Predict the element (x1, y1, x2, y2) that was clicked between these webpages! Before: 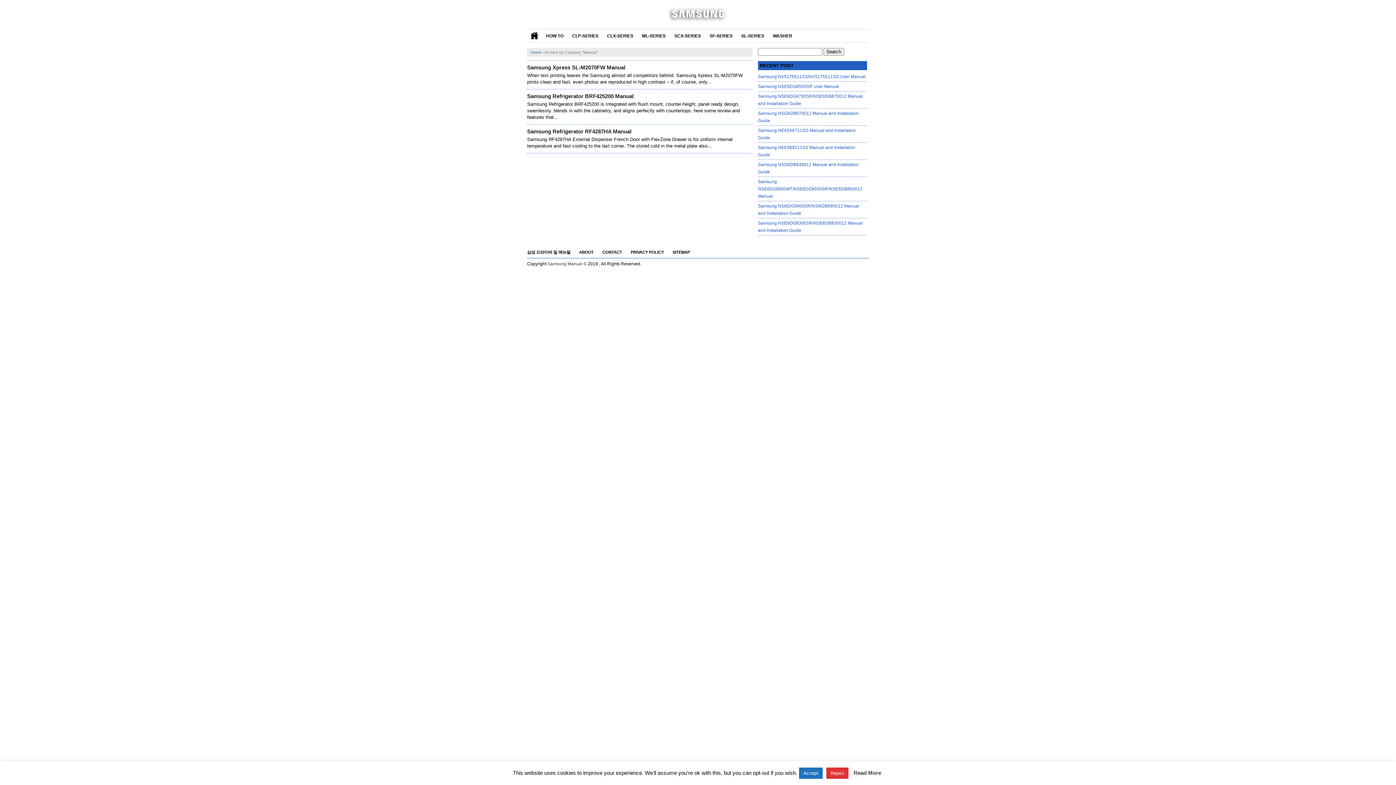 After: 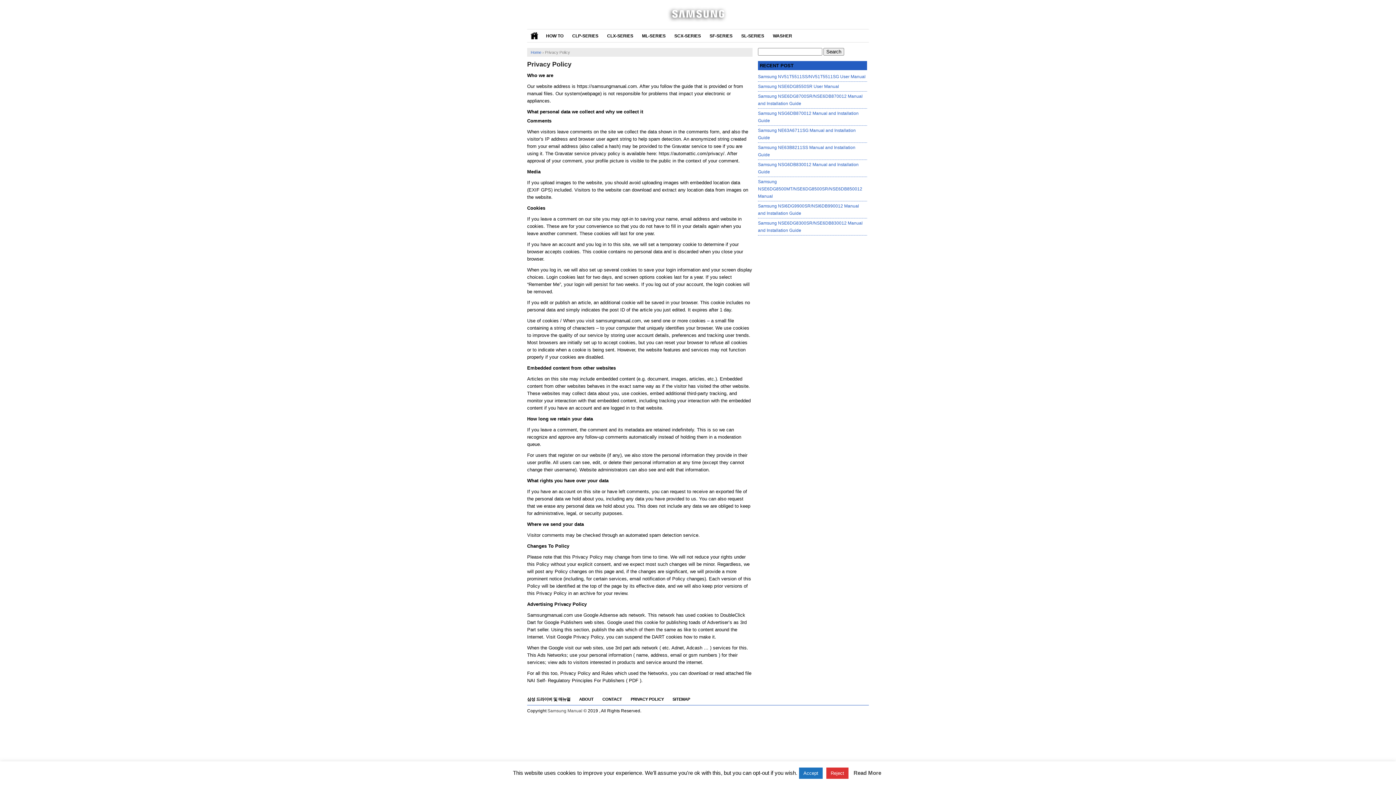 Action: label: PRIVACY POLICY bbox: (630, 250, 664, 254)